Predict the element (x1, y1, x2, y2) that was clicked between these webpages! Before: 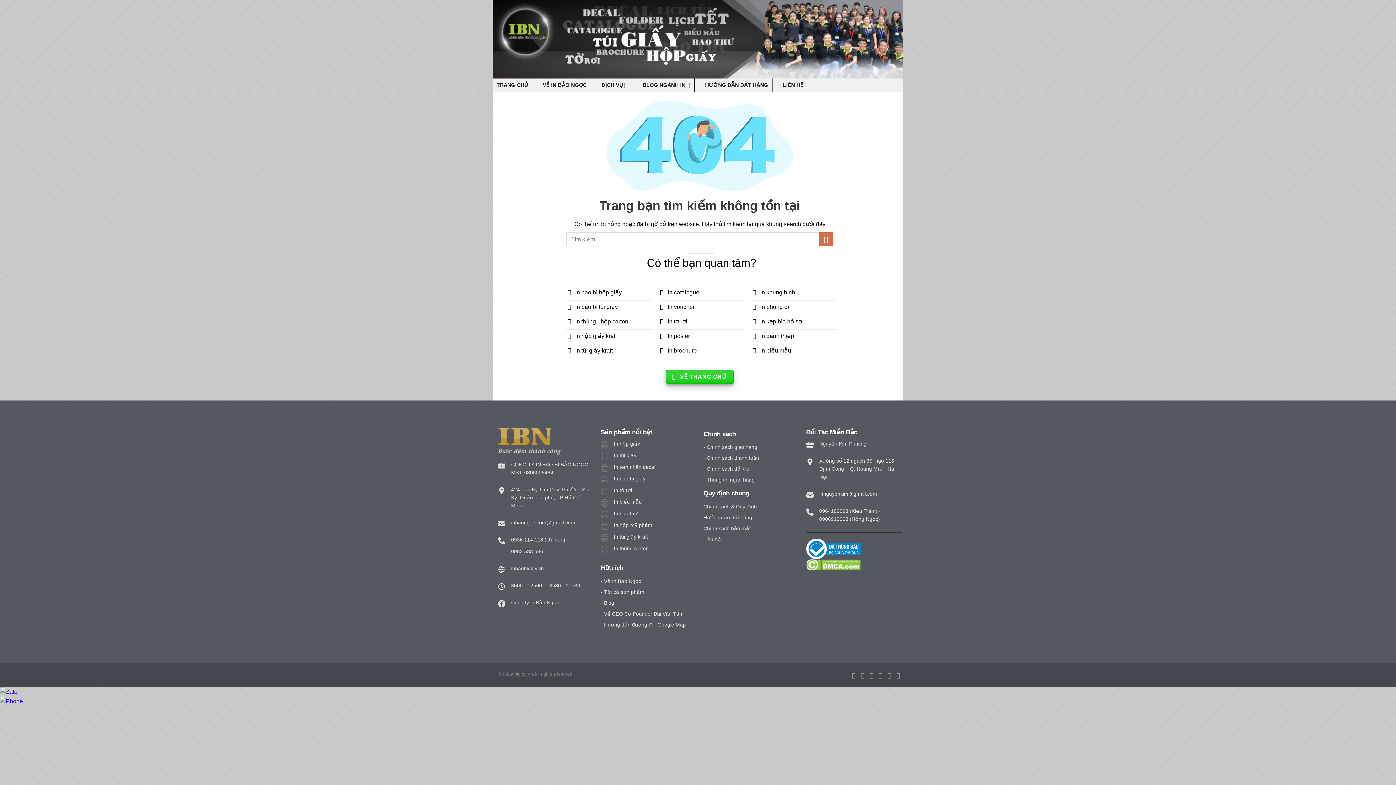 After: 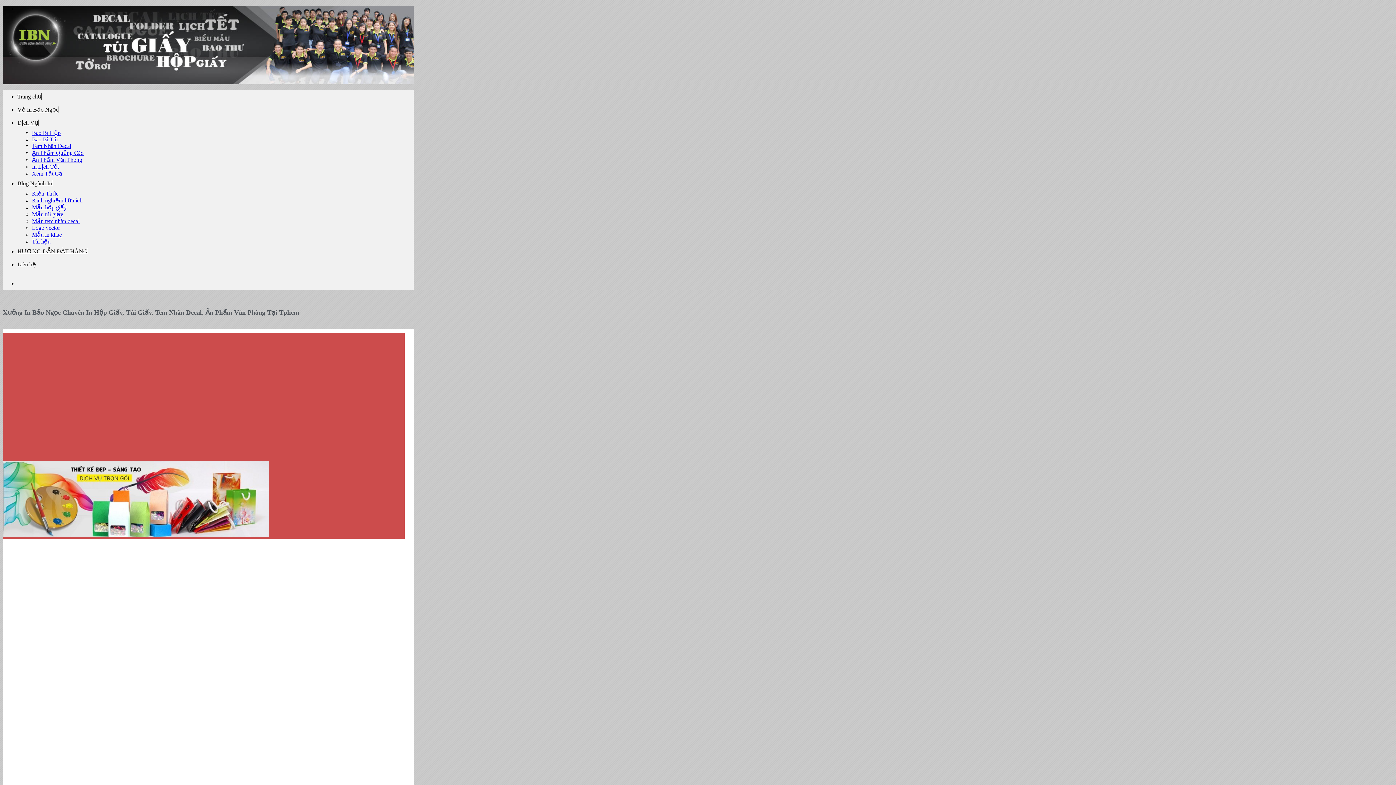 Action: bbox: (492, 78, 532, 91) label: TRANG CHỦ